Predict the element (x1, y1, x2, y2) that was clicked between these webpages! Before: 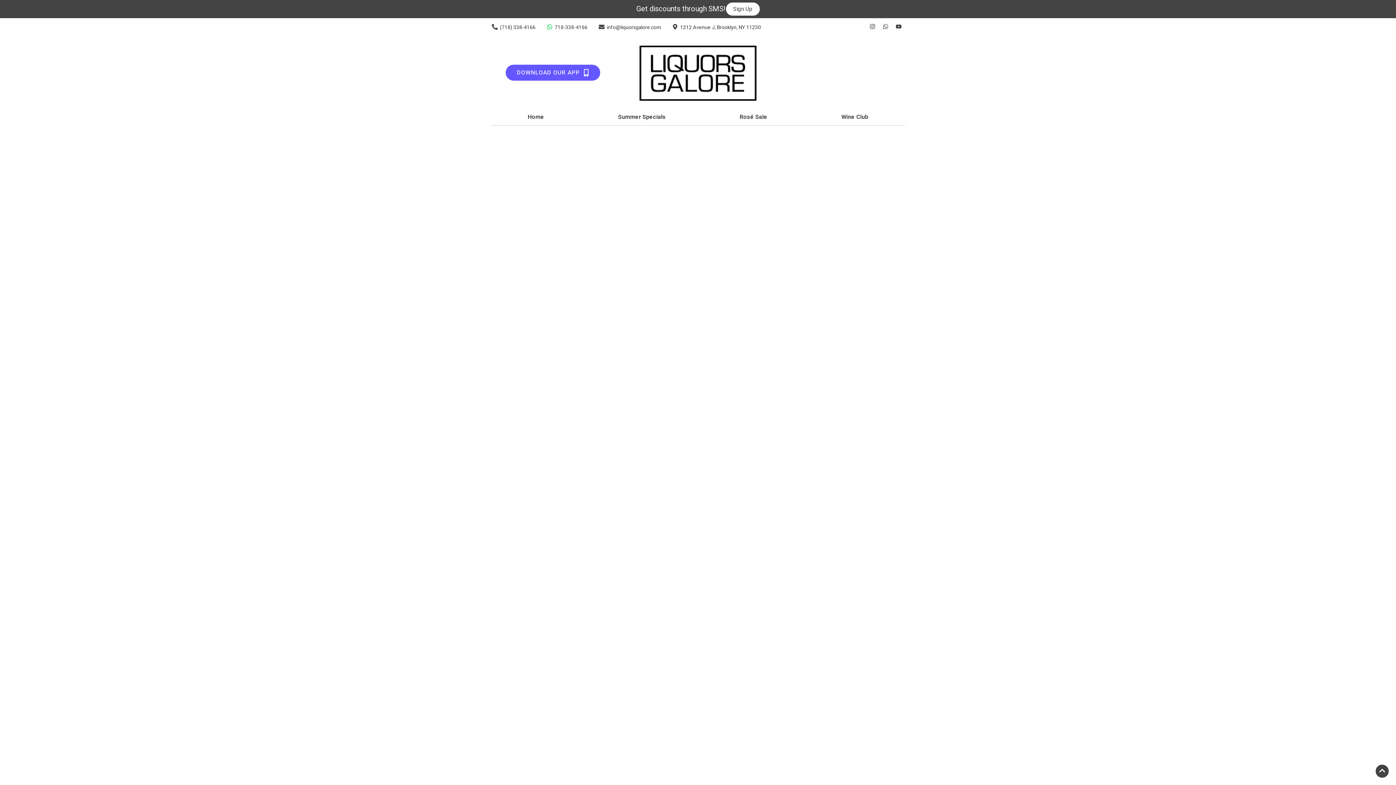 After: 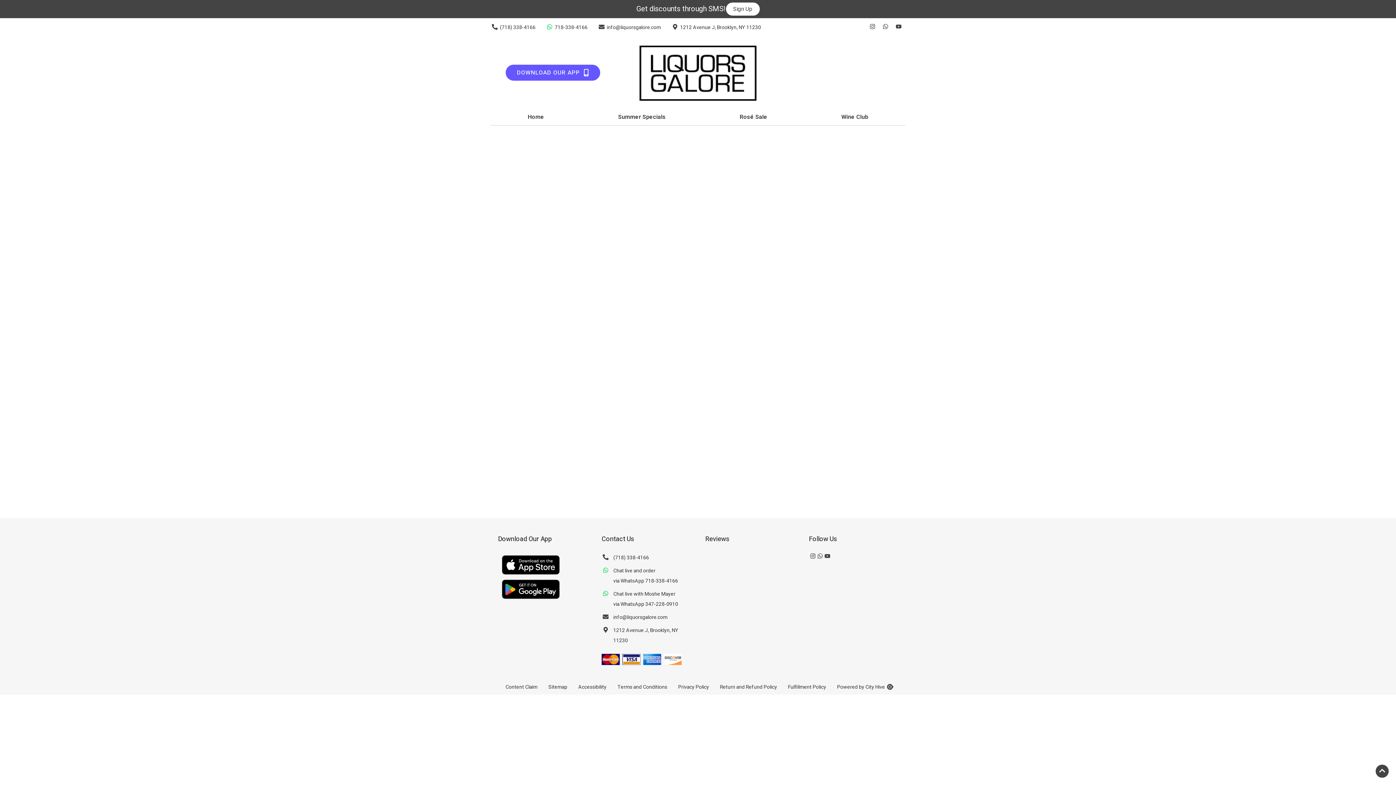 Action: bbox: (615, 109, 668, 125) label: Summer Specials